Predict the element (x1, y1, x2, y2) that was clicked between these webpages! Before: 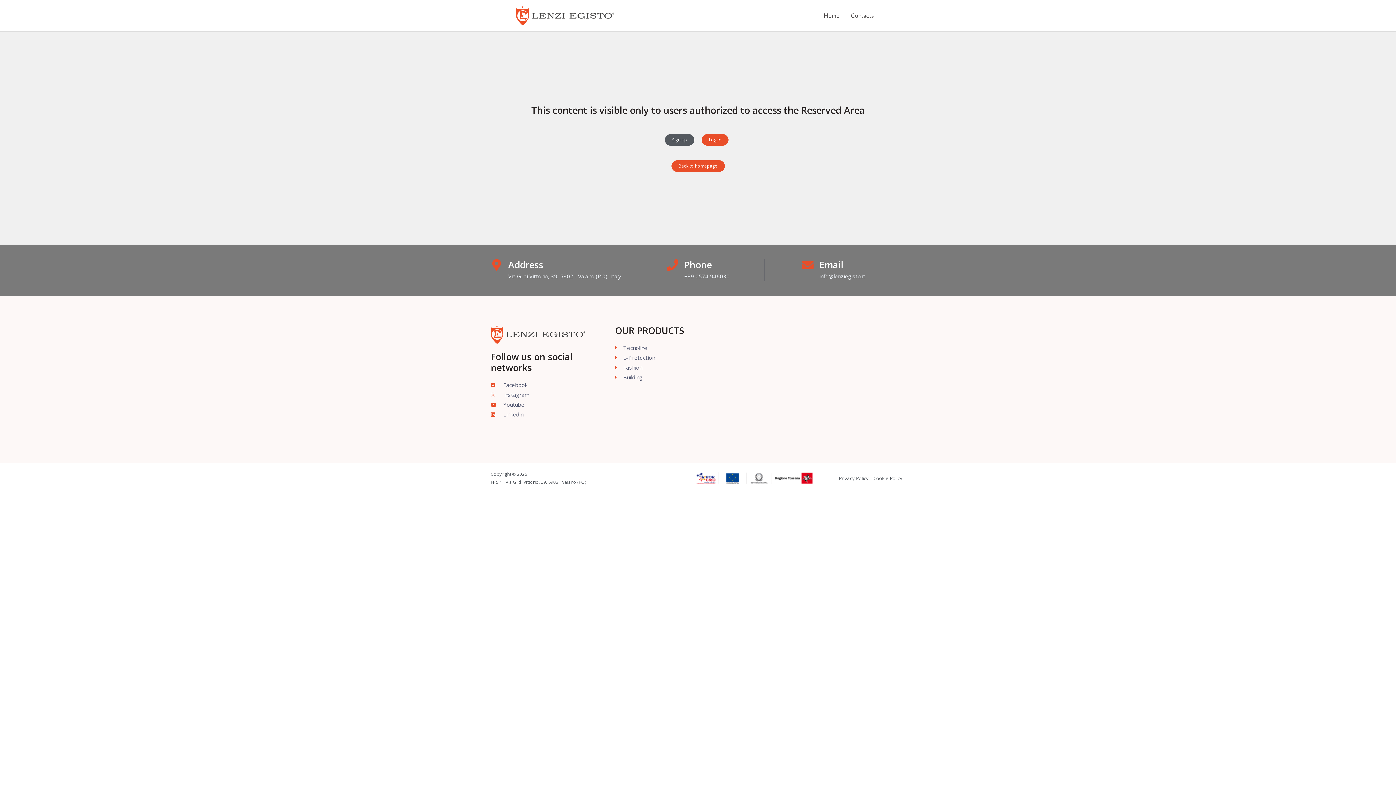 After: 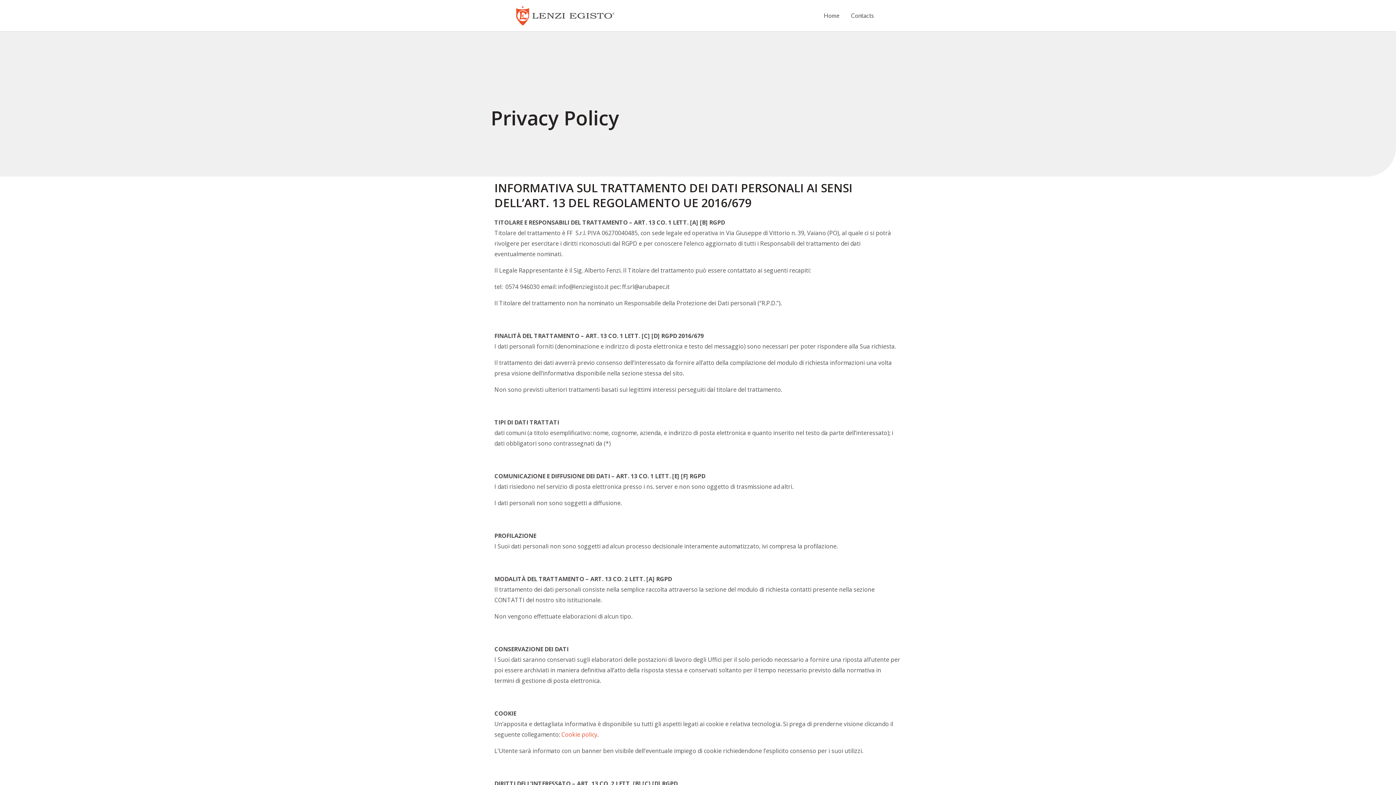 Action: bbox: (839, 475, 868, 481) label: Privacy Policy